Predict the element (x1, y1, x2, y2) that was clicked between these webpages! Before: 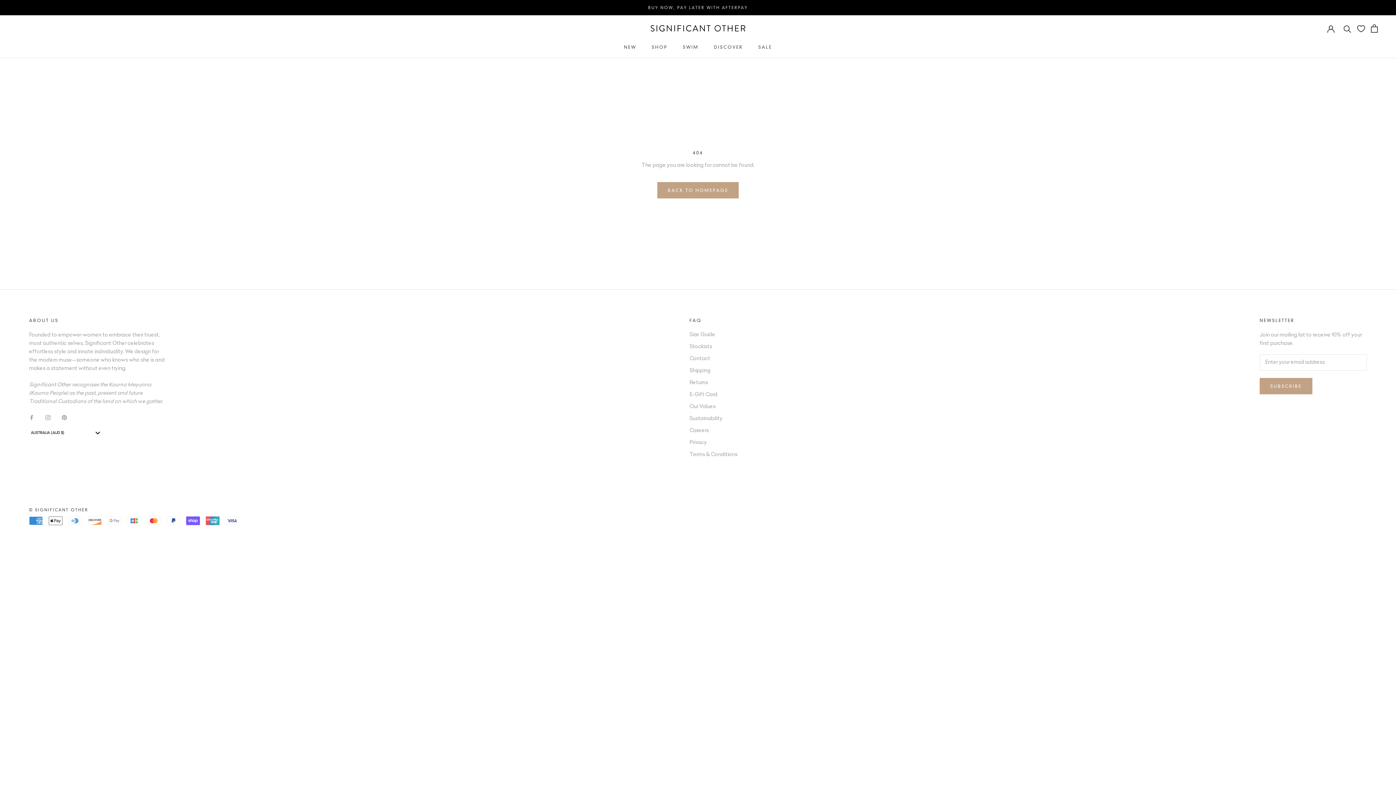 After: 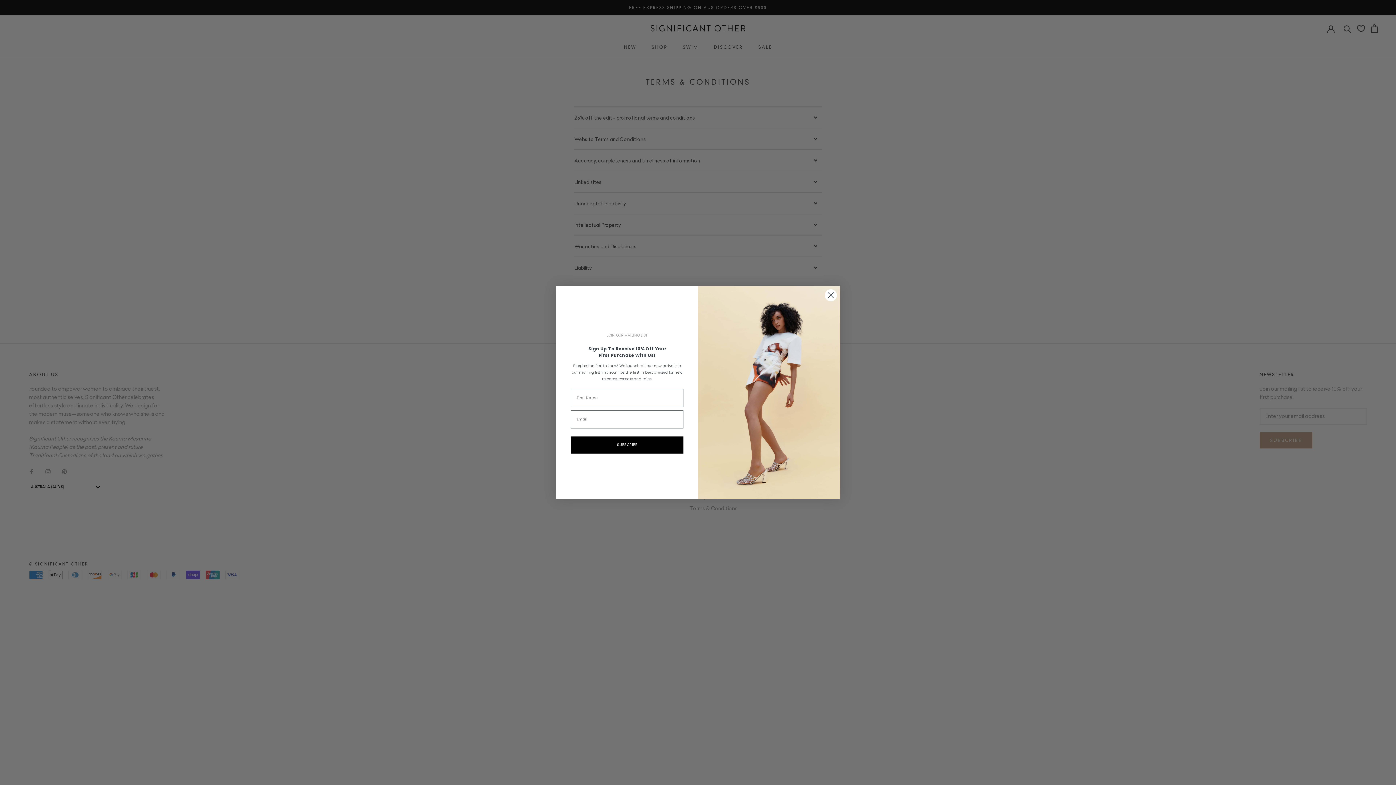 Action: bbox: (689, 451, 737, 458) label: Terms & Conditions